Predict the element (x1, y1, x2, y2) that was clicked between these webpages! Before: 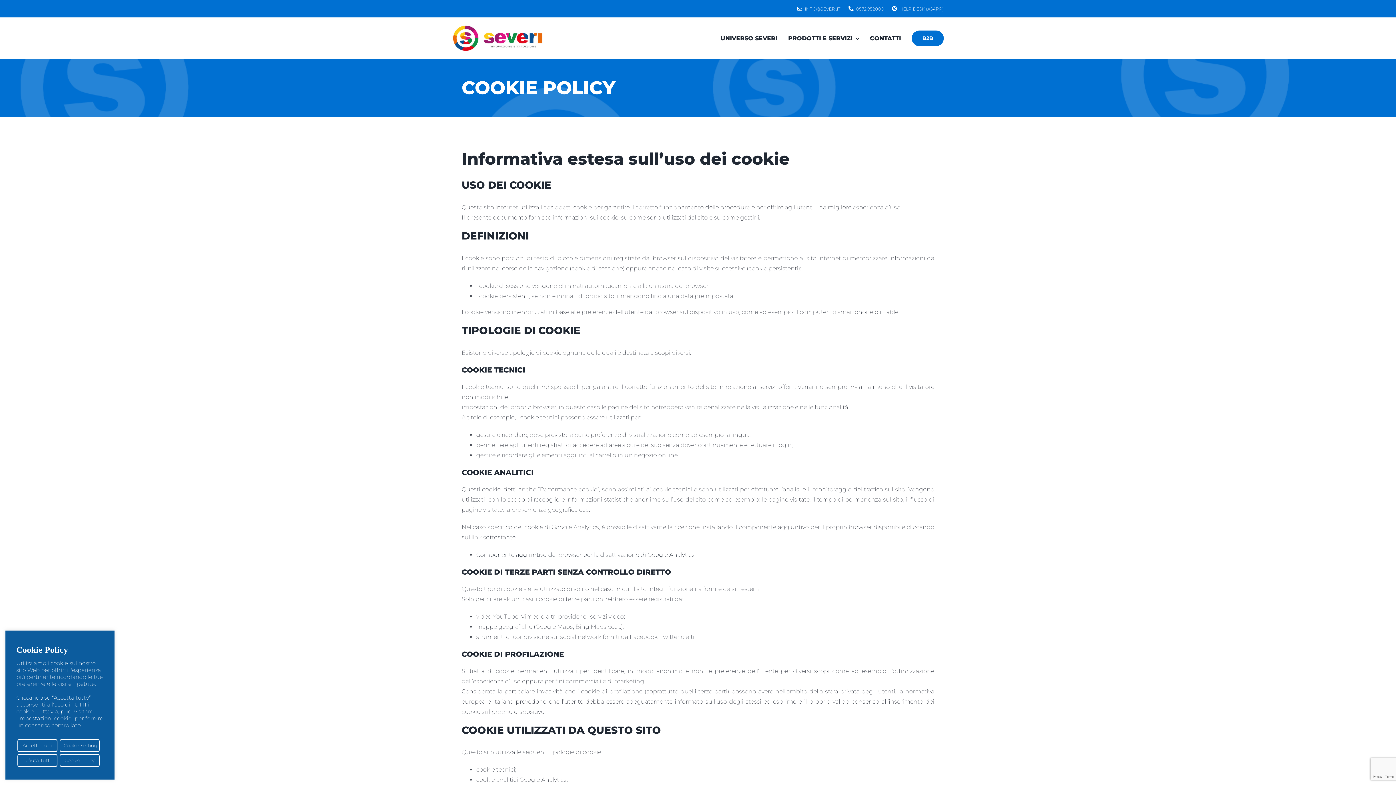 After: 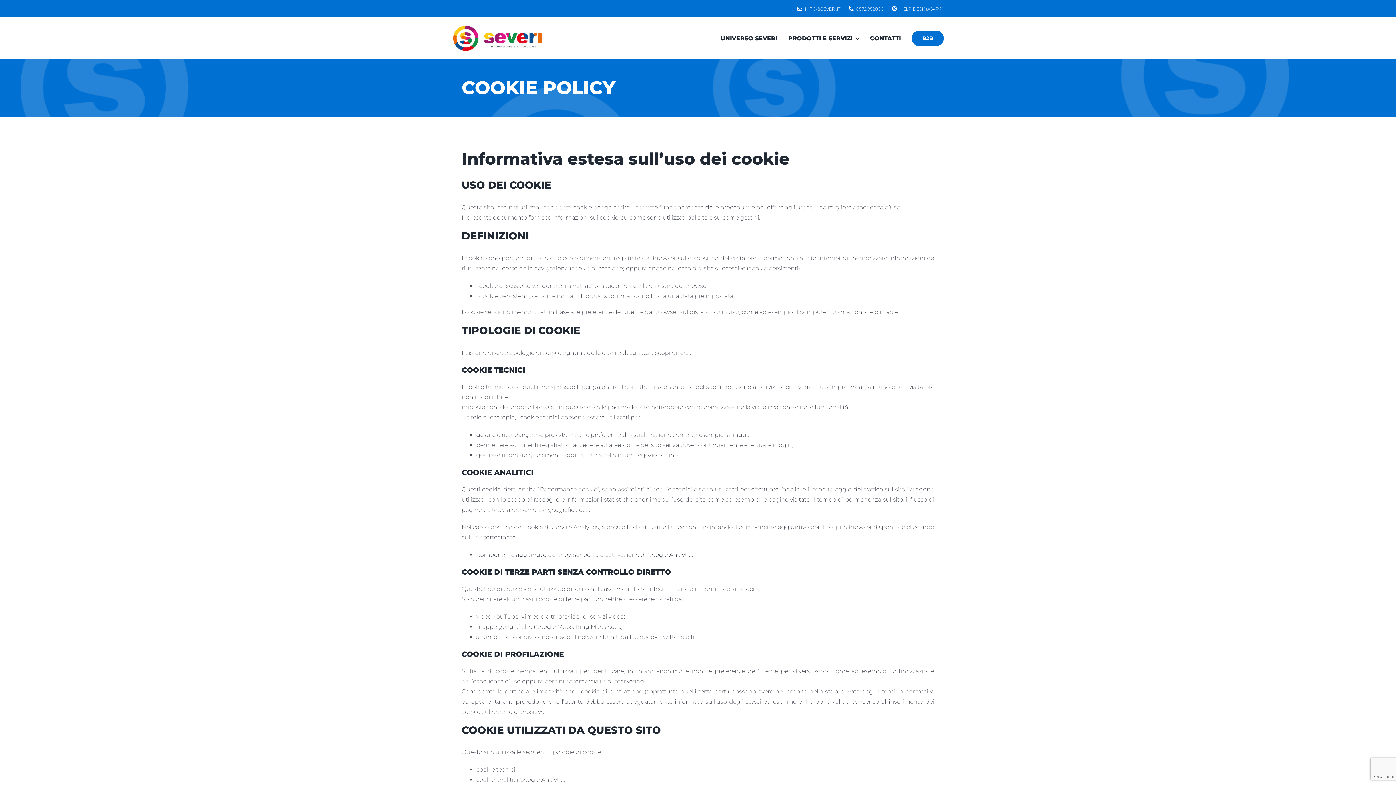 Action: label: Accetta Tutti bbox: (17, 739, 57, 752)